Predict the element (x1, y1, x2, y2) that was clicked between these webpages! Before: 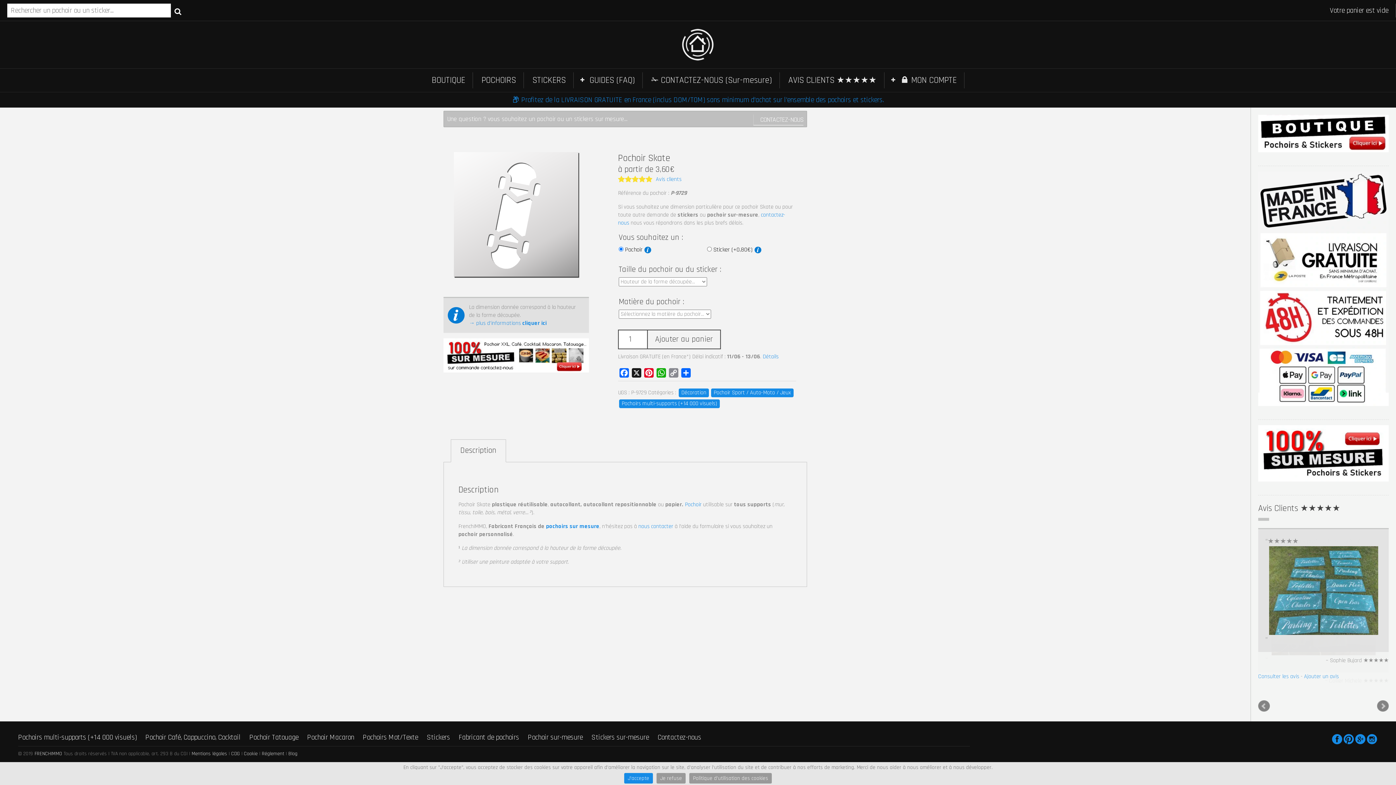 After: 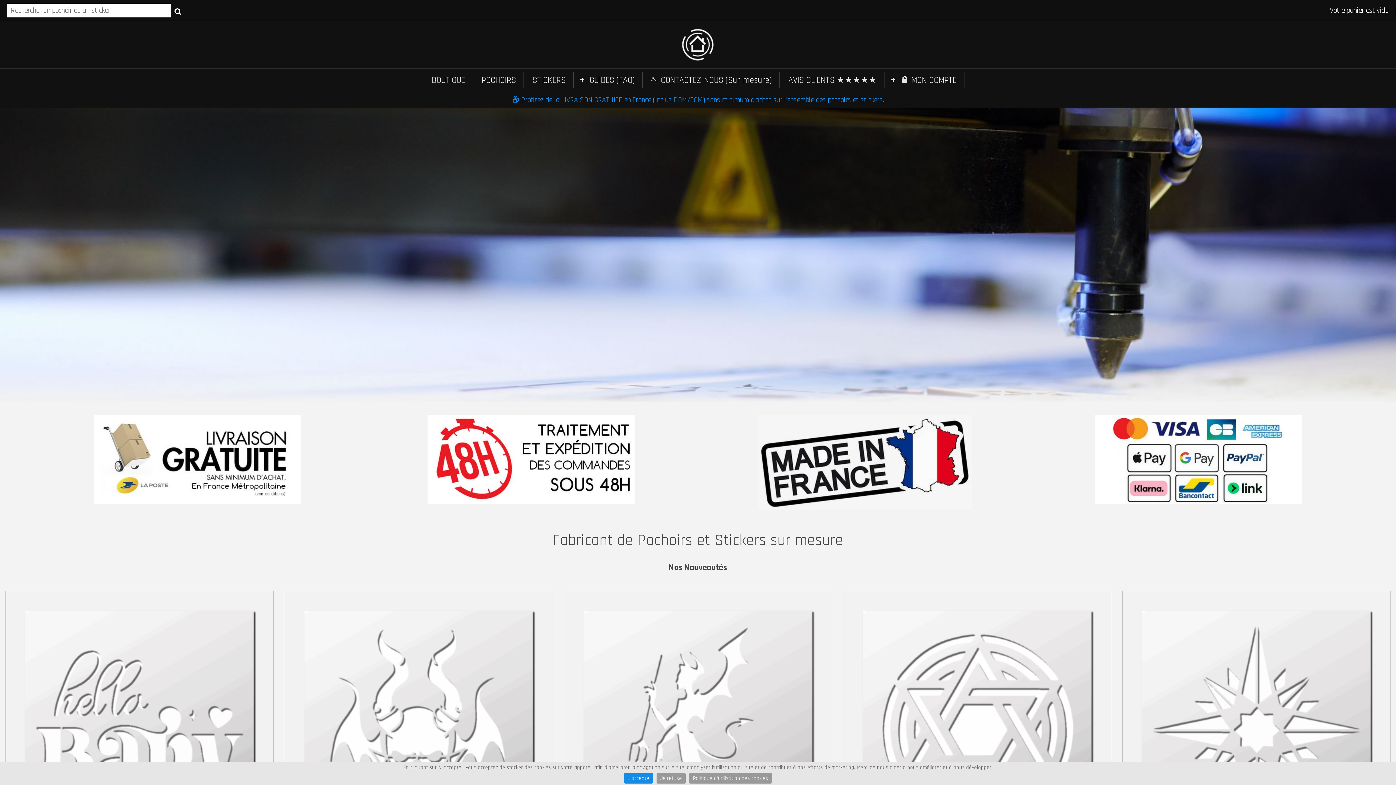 Action: label: FRENCHIMMO bbox: (34, 660, 62, 666)